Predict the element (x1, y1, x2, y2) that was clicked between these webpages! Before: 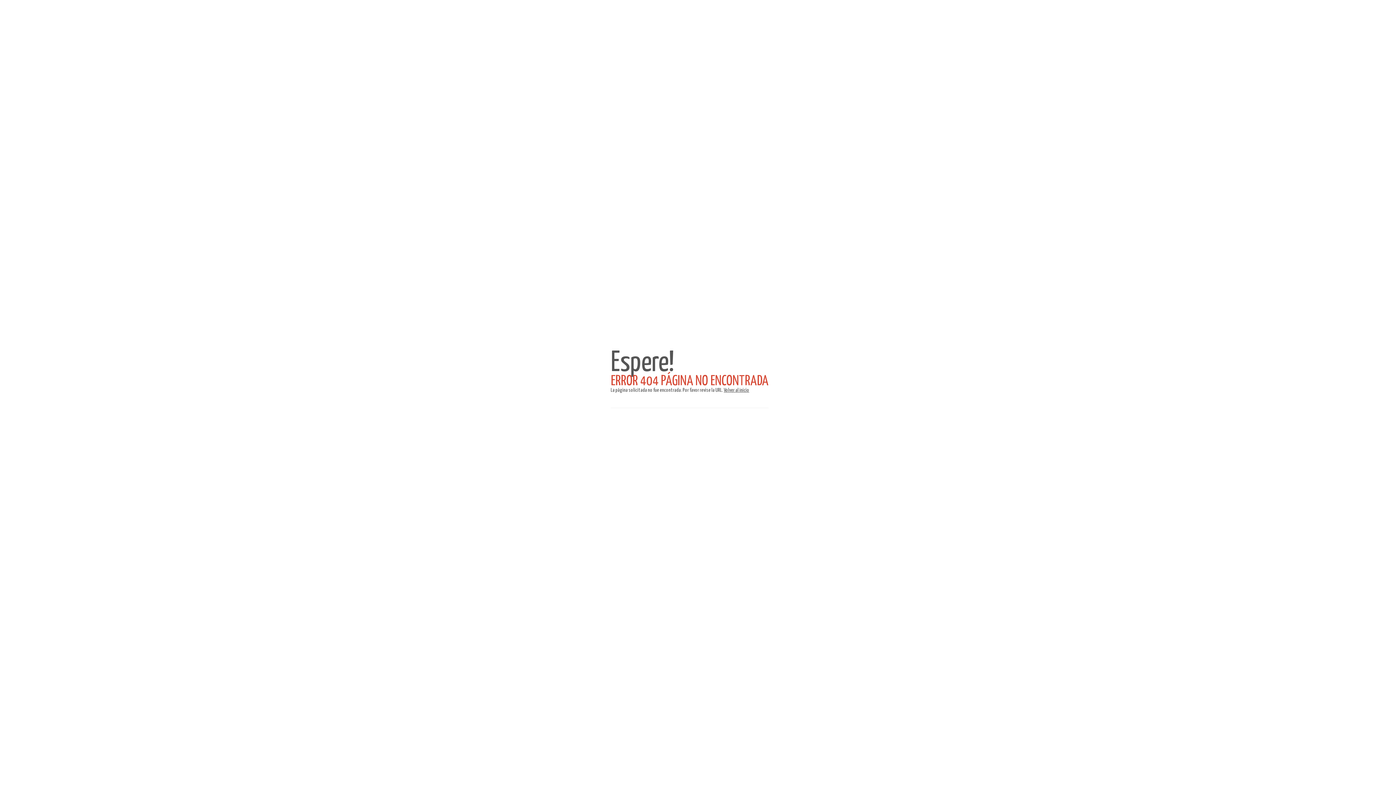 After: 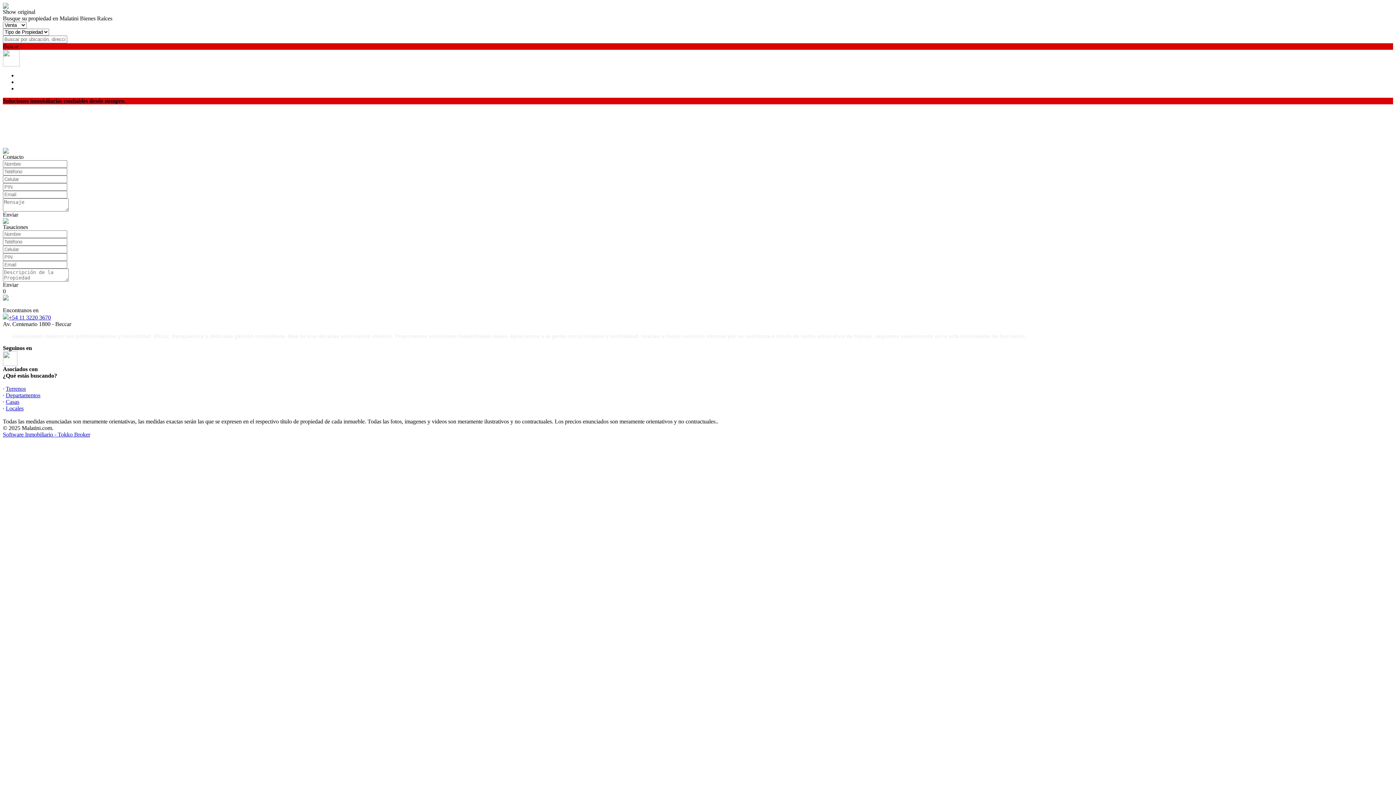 Action: label: Volver al inicio bbox: (724, 388, 749, 393)